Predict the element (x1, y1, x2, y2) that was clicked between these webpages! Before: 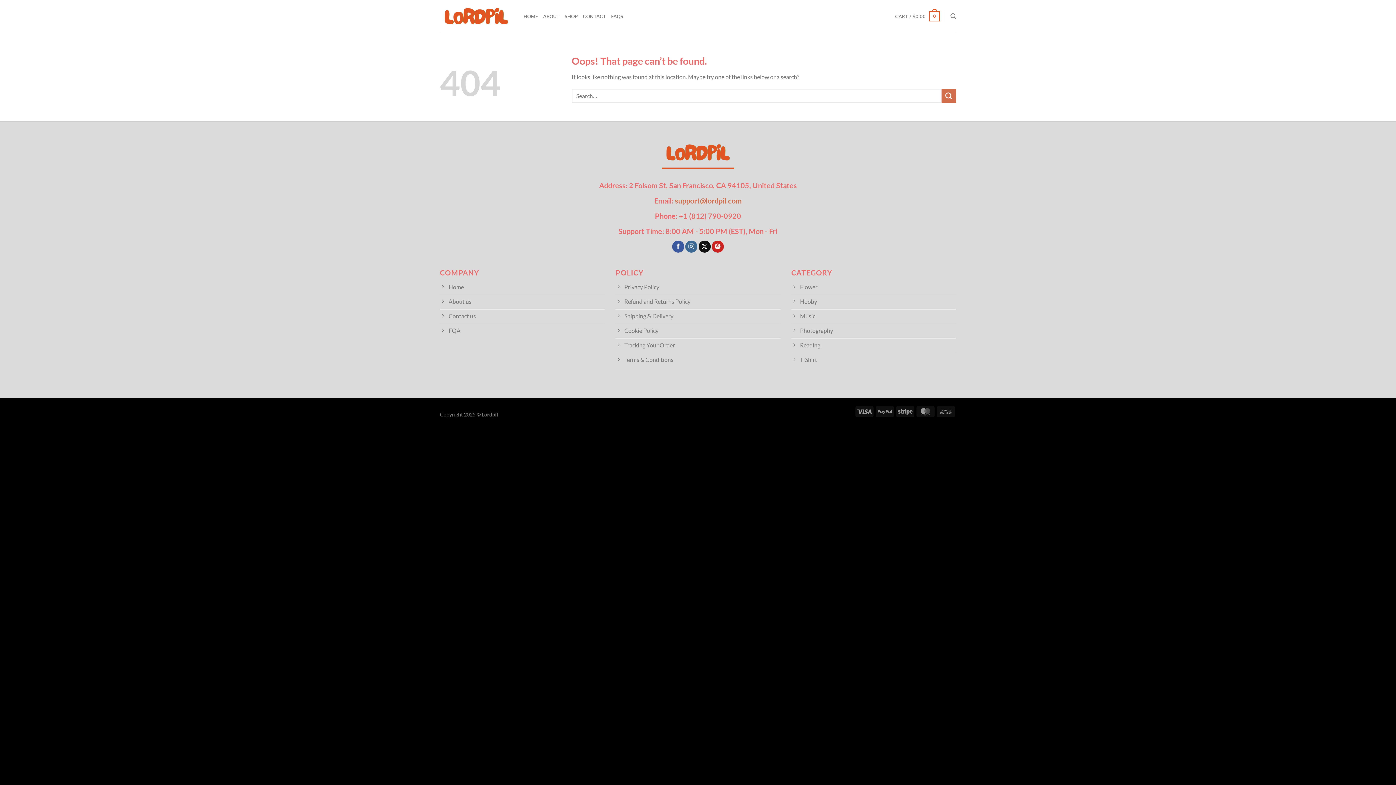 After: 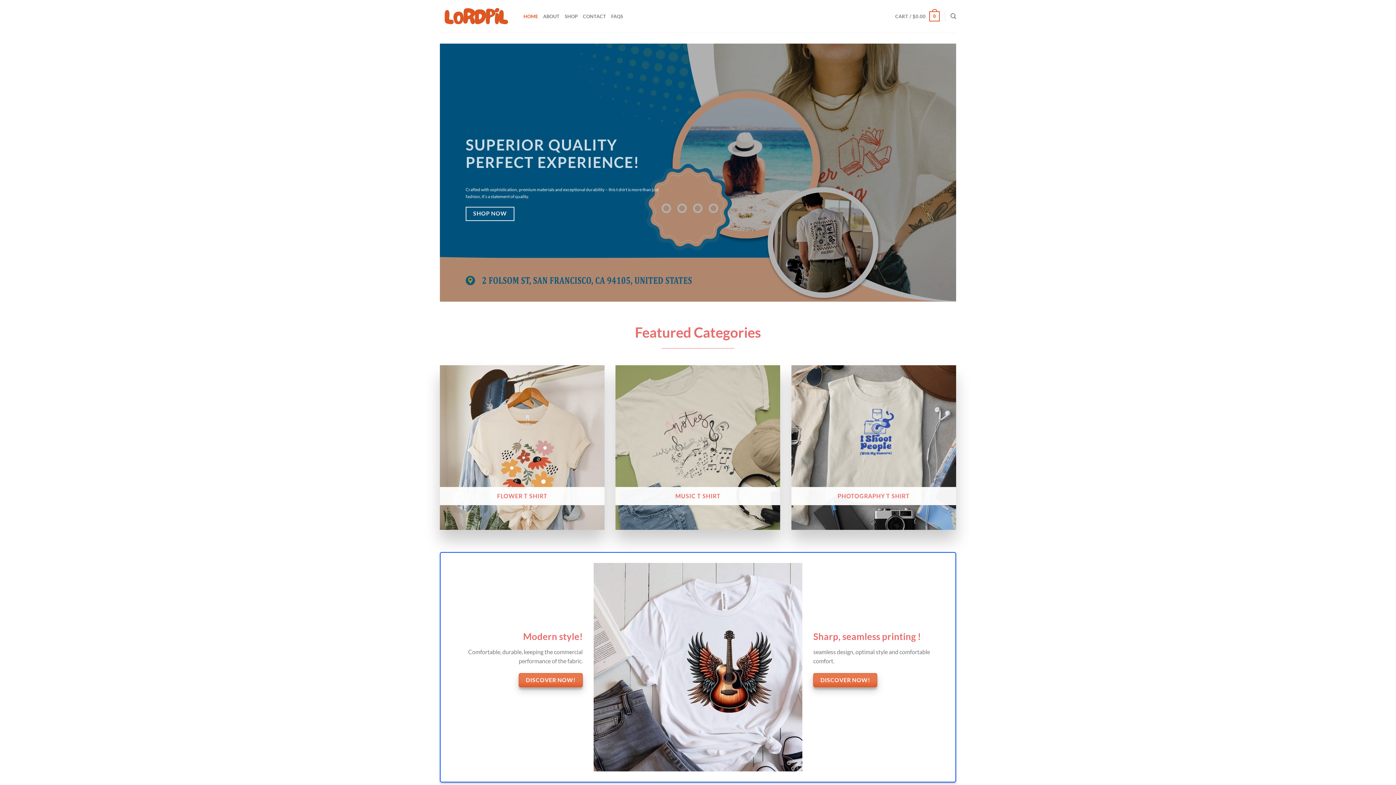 Action: label: HOME bbox: (523, 9, 538, 23)